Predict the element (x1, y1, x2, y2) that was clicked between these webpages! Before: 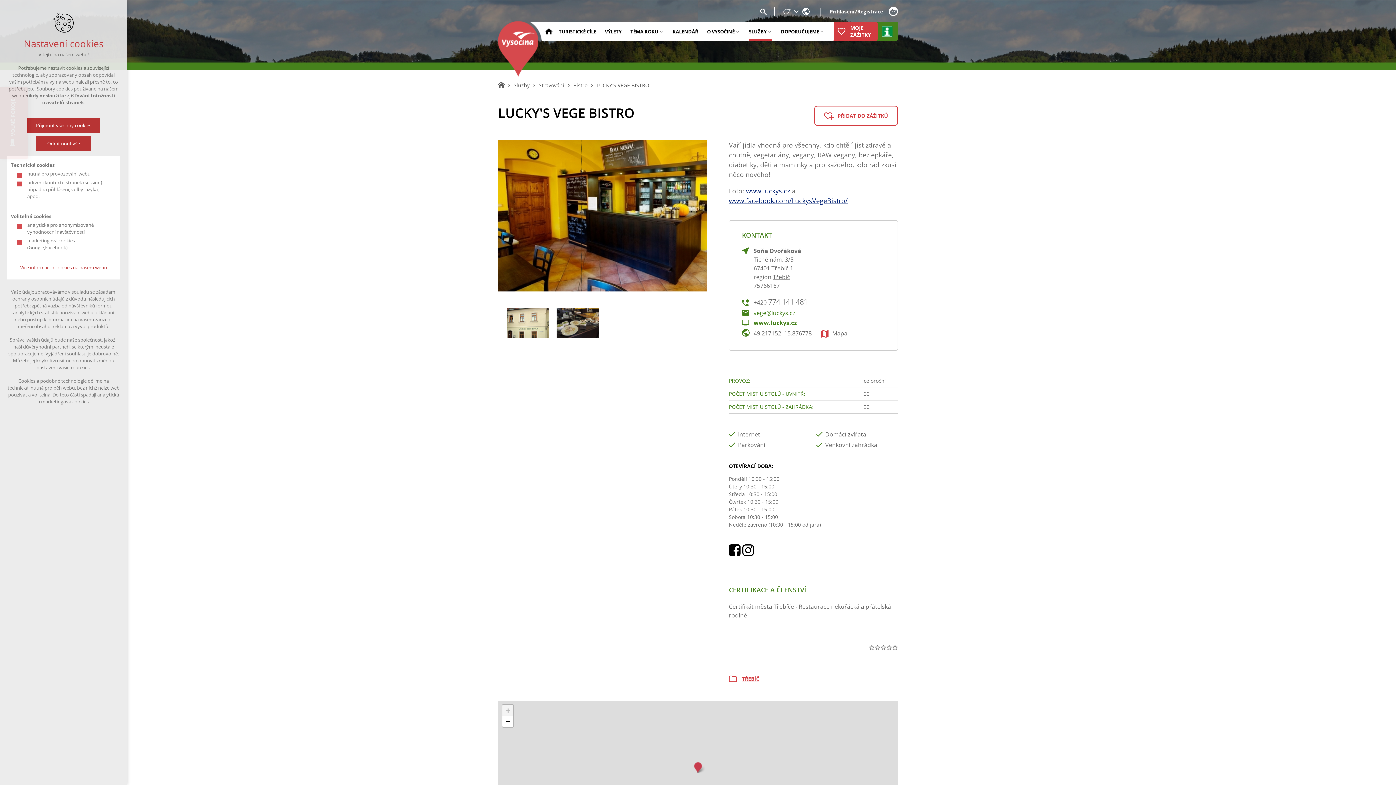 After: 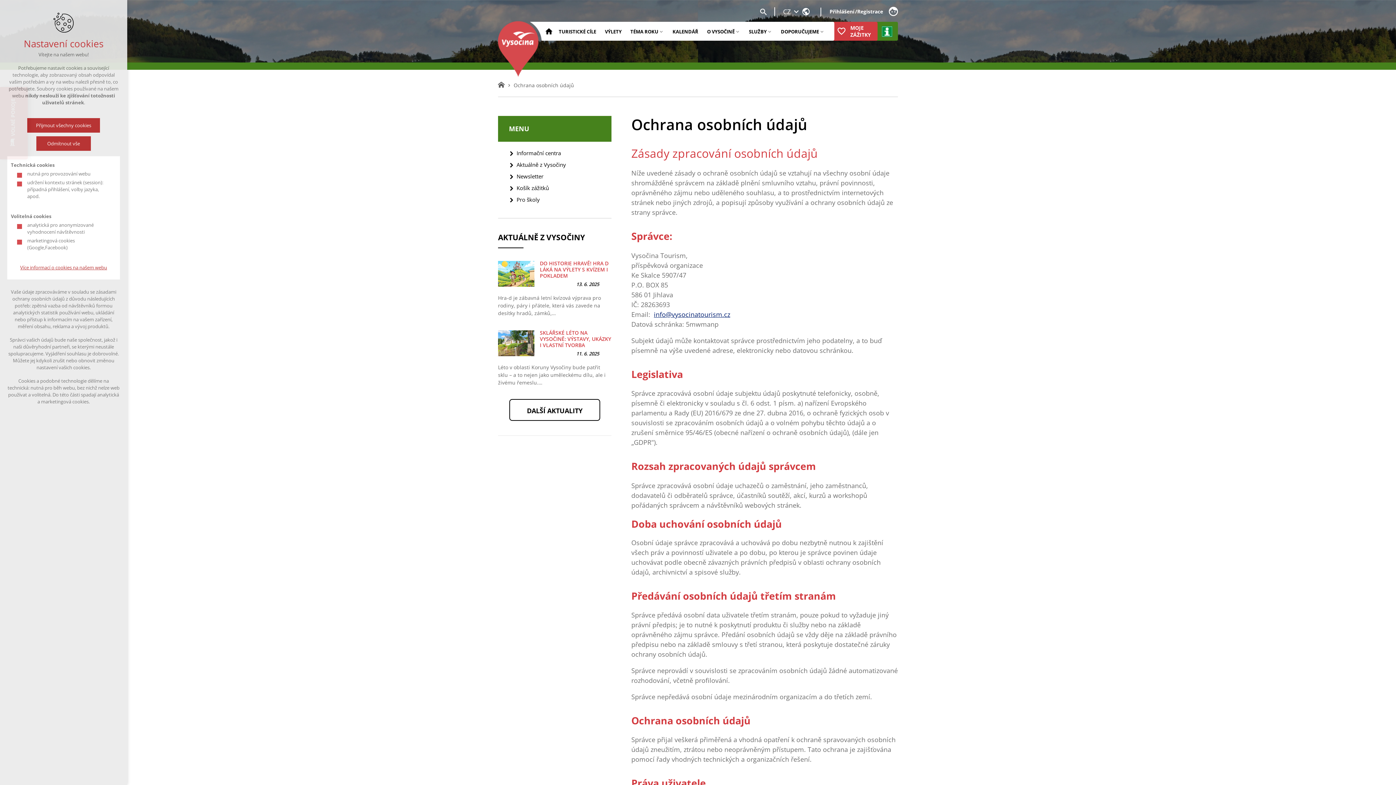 Action: bbox: (20, 264, 107, 271) label: Více informací o cookies na našem webu